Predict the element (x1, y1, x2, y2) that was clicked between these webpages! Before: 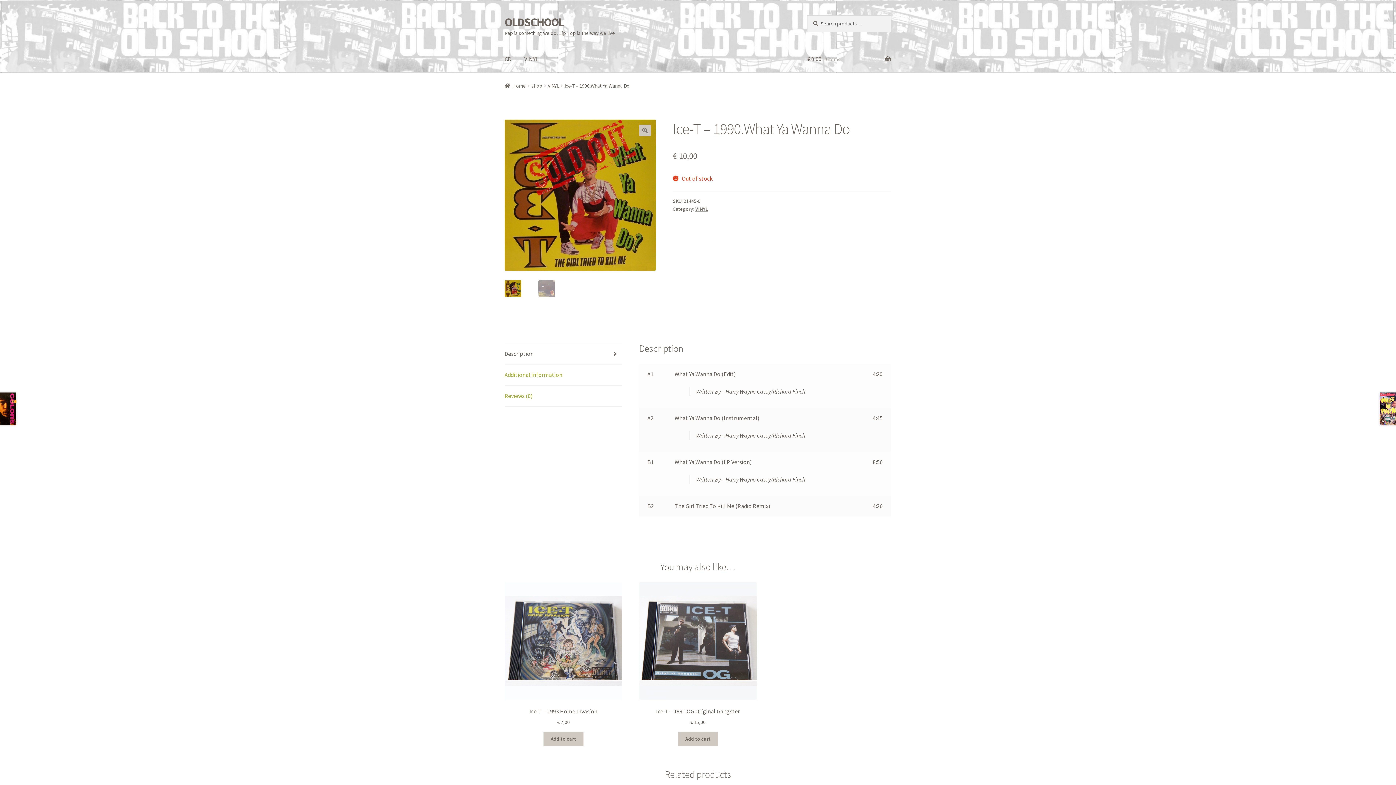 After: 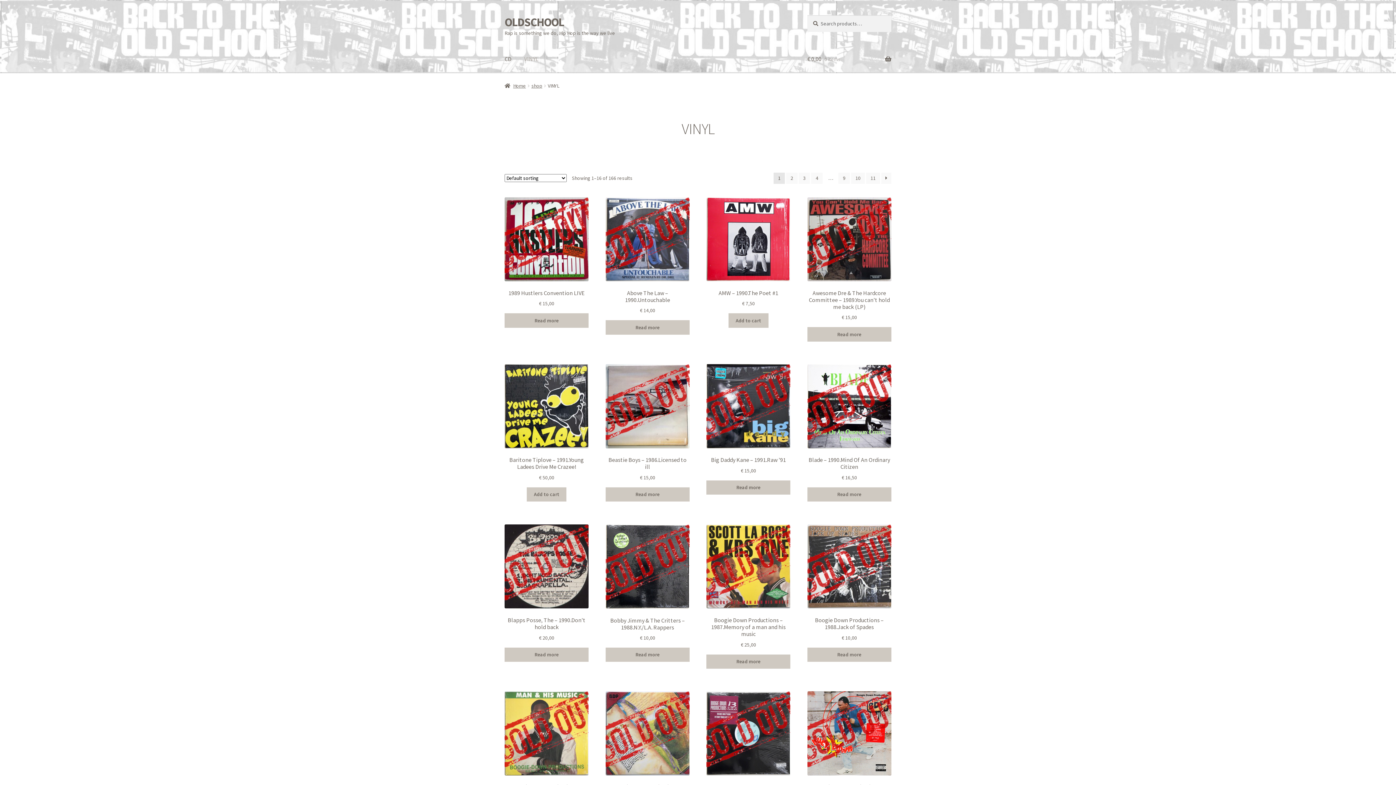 Action: bbox: (518, 45, 544, 73) label: VINYL